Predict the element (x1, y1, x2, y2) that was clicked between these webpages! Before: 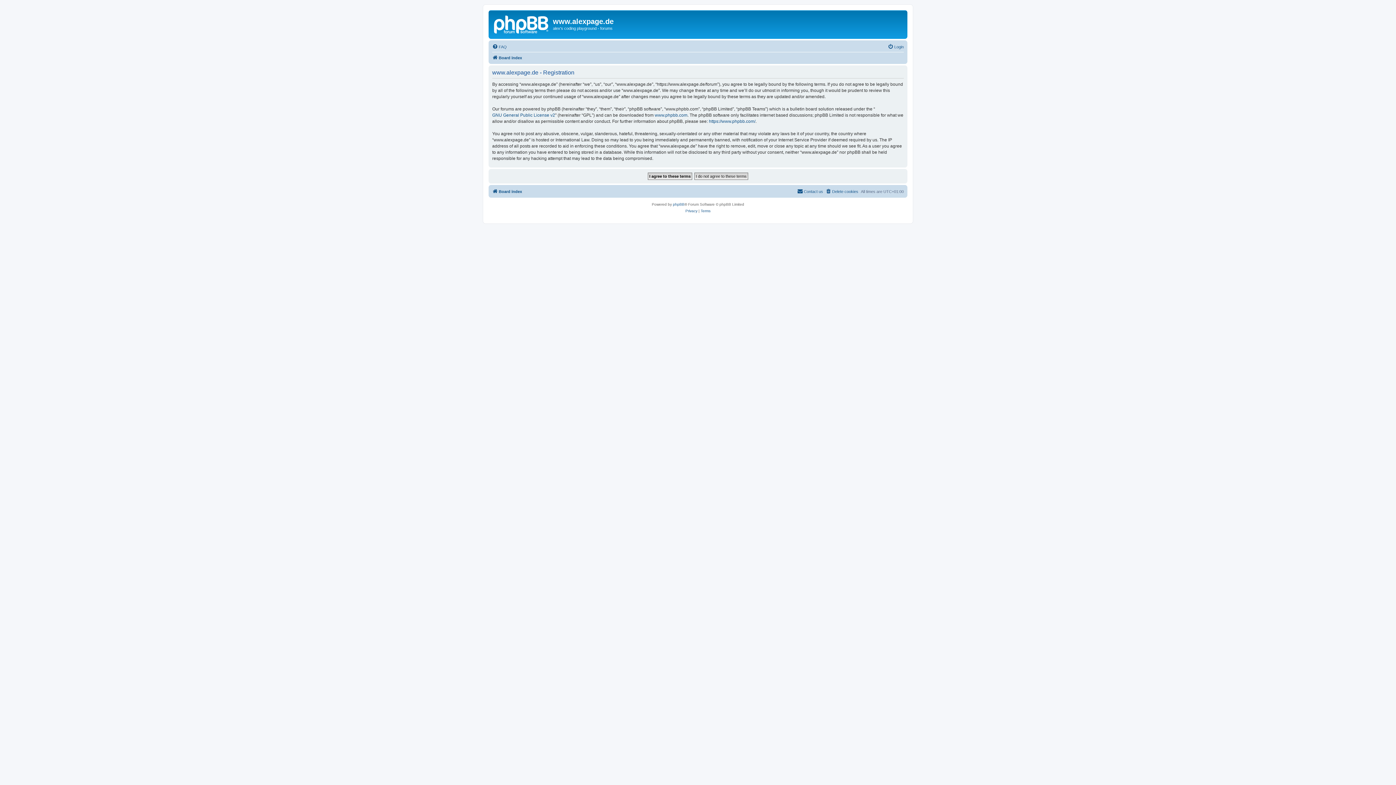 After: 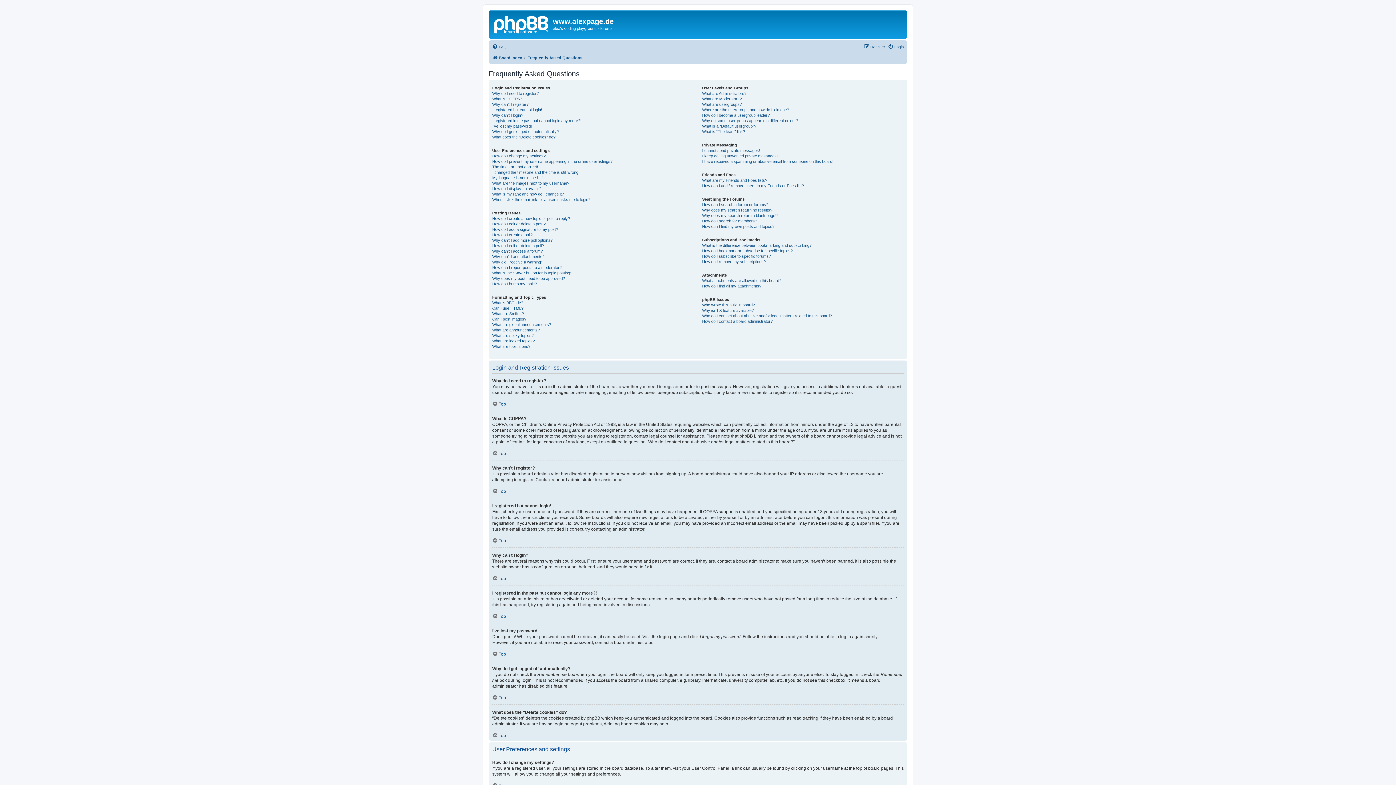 Action: label: FAQ bbox: (492, 42, 506, 51)